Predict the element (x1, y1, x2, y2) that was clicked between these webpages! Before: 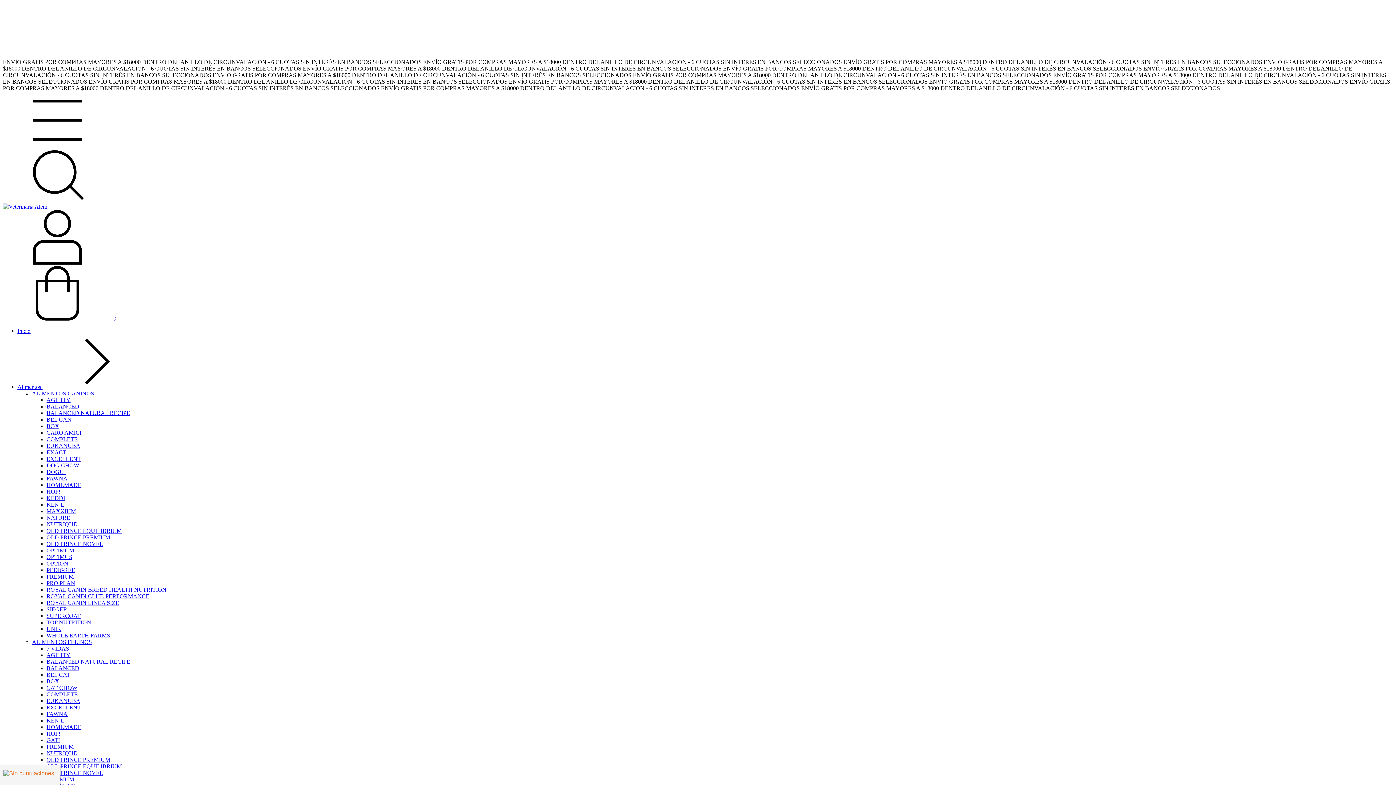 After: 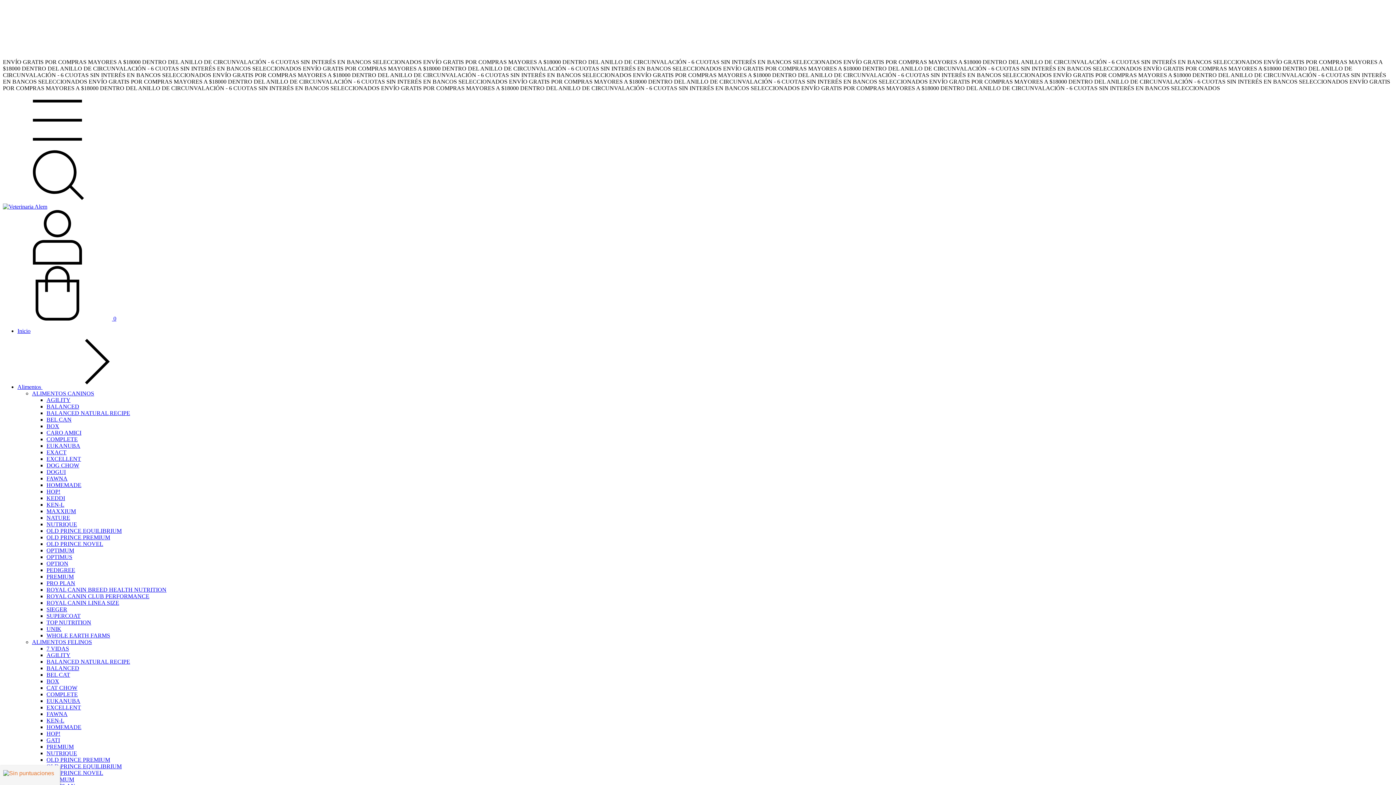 Action: bbox: (46, 482, 81, 488) label: HOMEMADE